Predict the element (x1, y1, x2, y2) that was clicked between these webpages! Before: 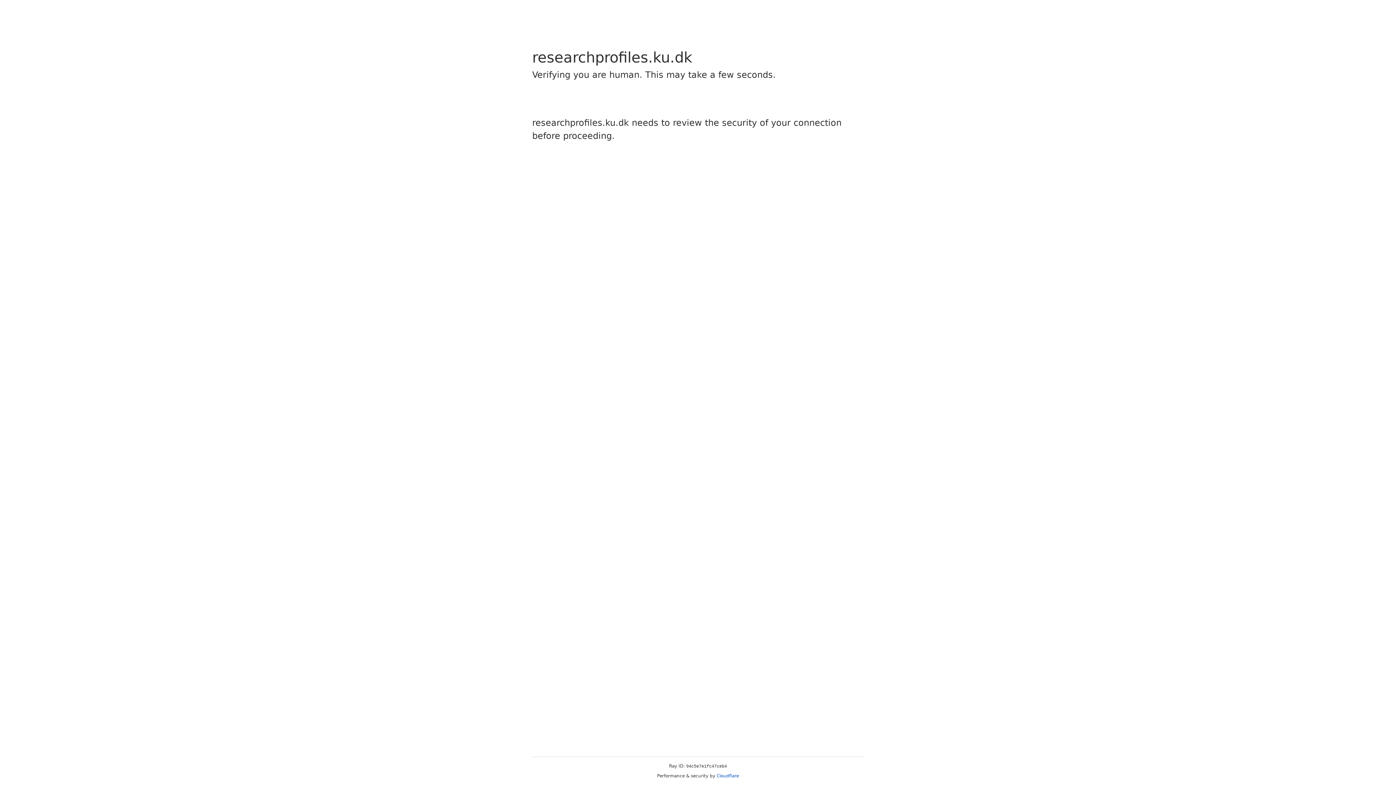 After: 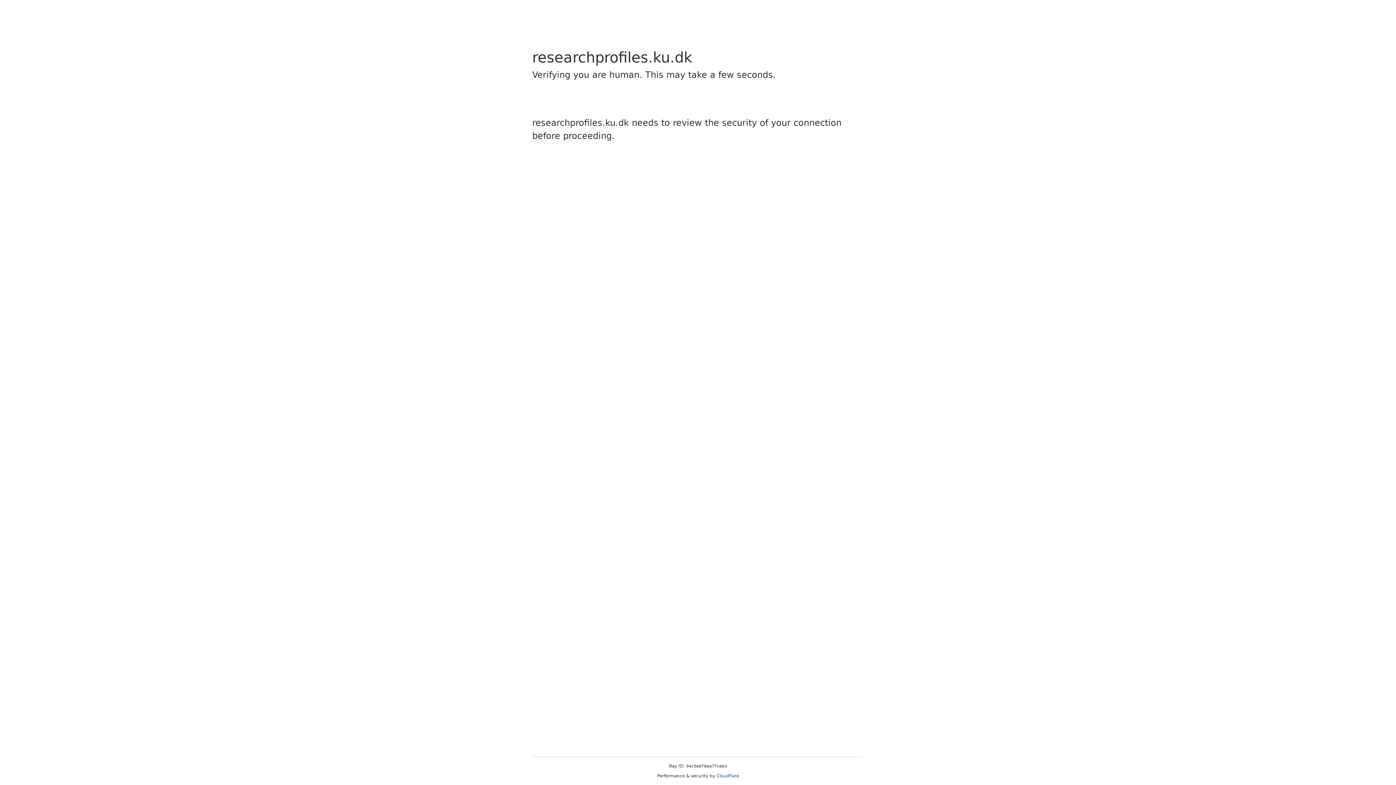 Action: label: Cloudflare bbox: (716, 773, 739, 778)